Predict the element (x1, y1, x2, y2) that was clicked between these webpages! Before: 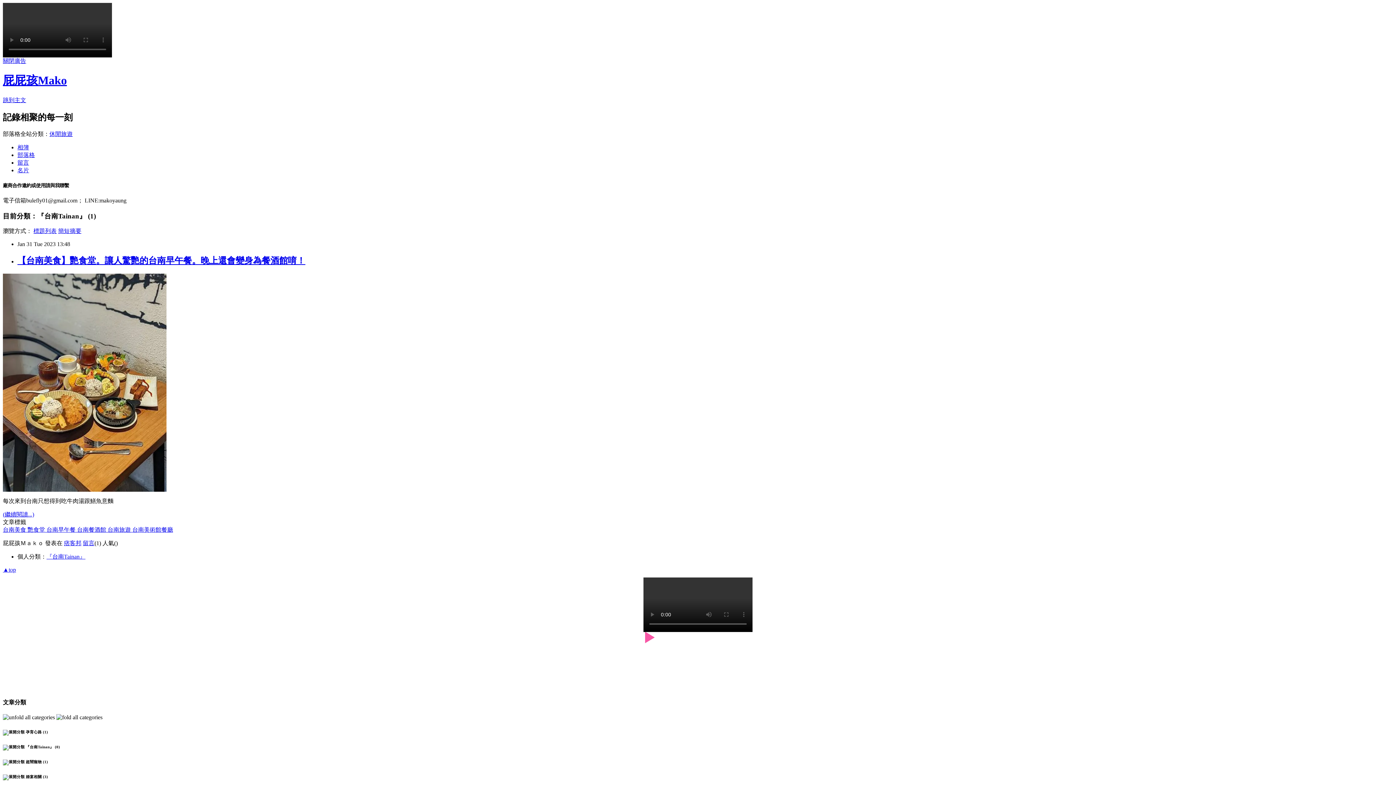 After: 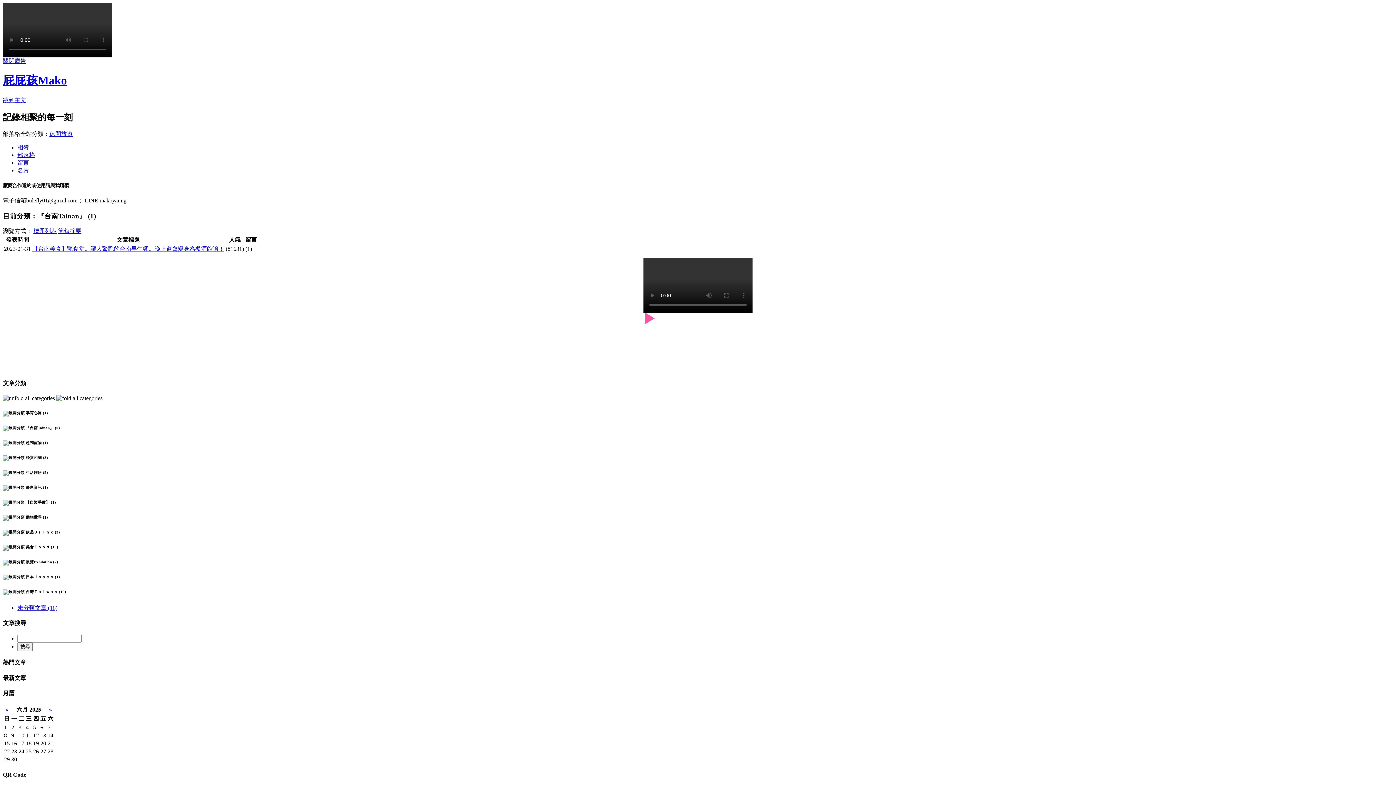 Action: label: 標題列表 bbox: (33, 228, 56, 234)